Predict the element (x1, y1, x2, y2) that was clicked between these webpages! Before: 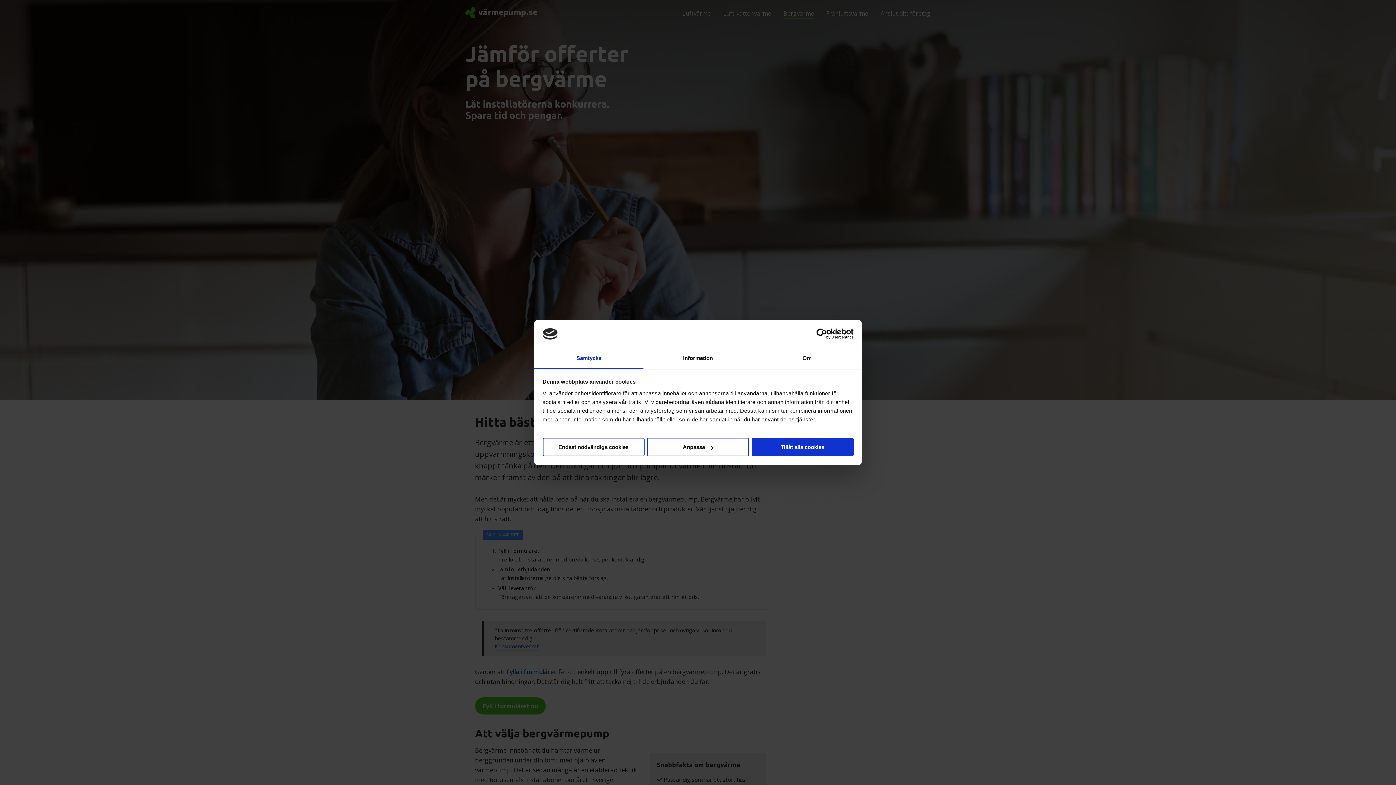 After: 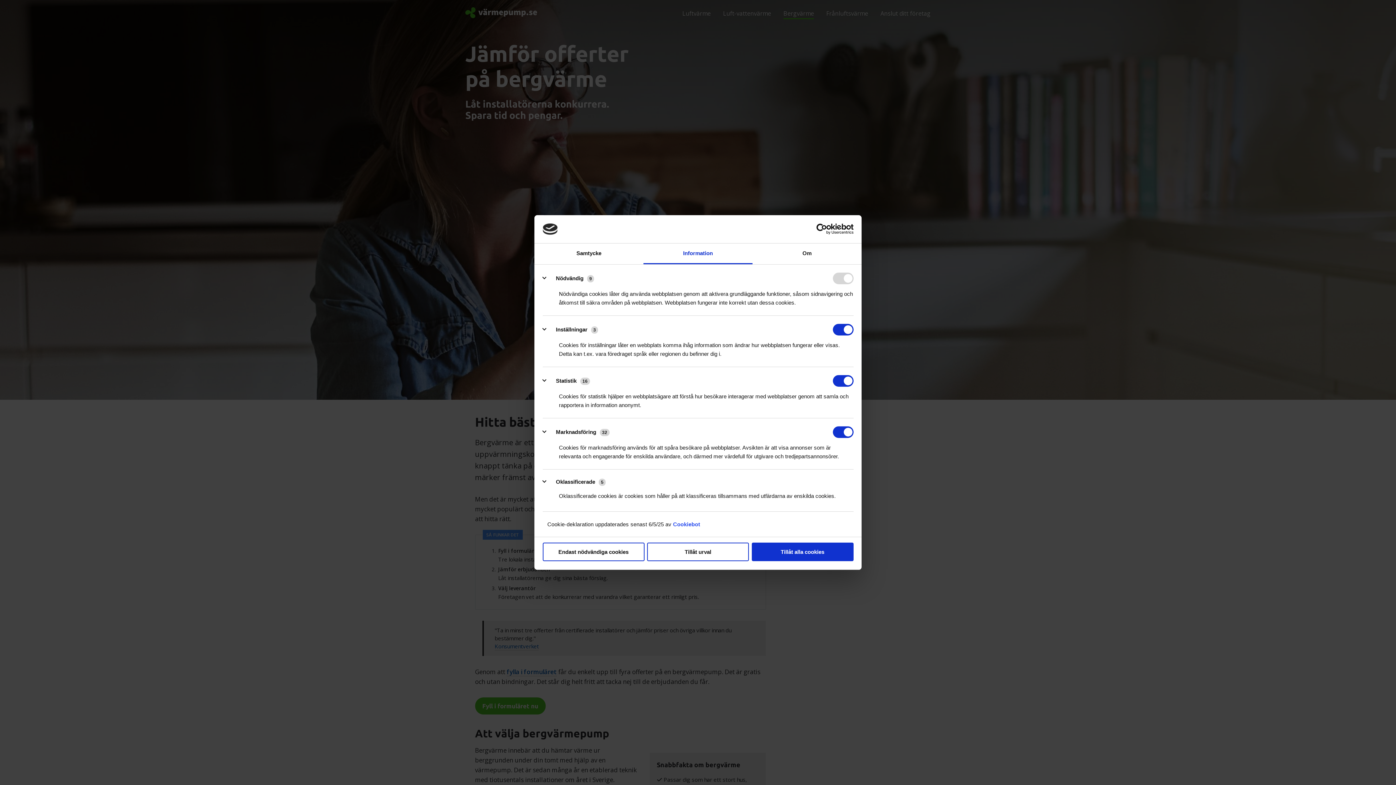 Action: label: Anpassa bbox: (647, 438, 749, 456)